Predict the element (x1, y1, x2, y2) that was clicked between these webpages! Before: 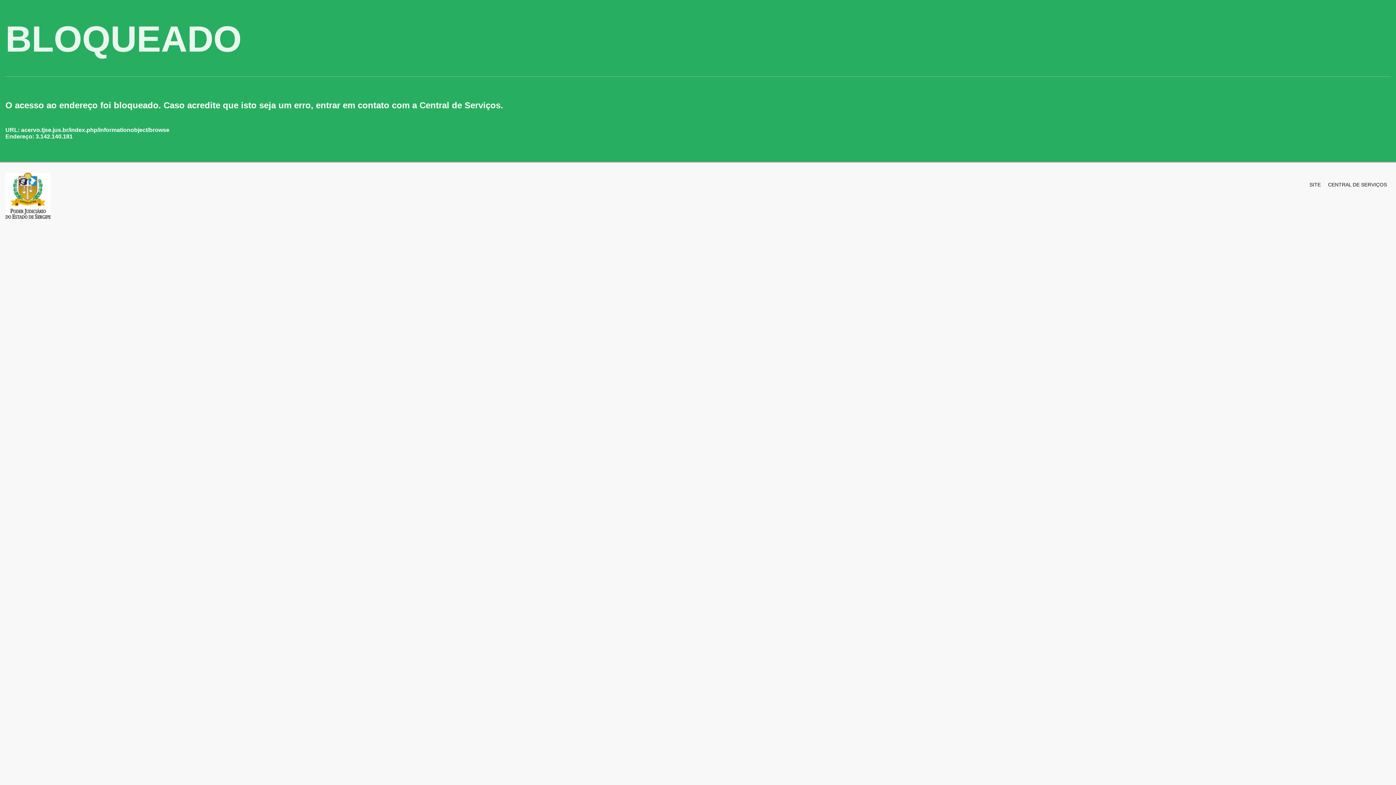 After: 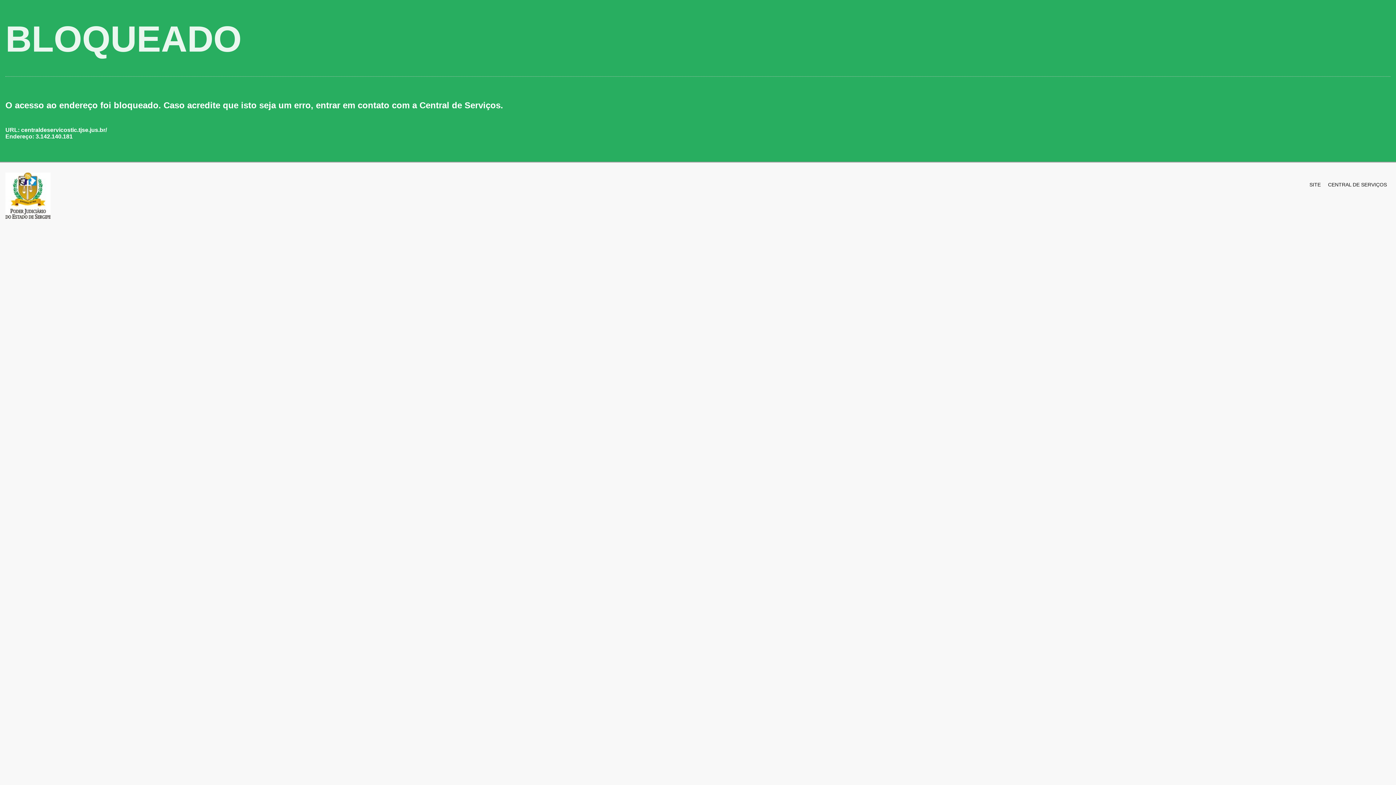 Action: bbox: (1328, 176, 1387, 189) label: CENTRAL DE SERVIÇOS